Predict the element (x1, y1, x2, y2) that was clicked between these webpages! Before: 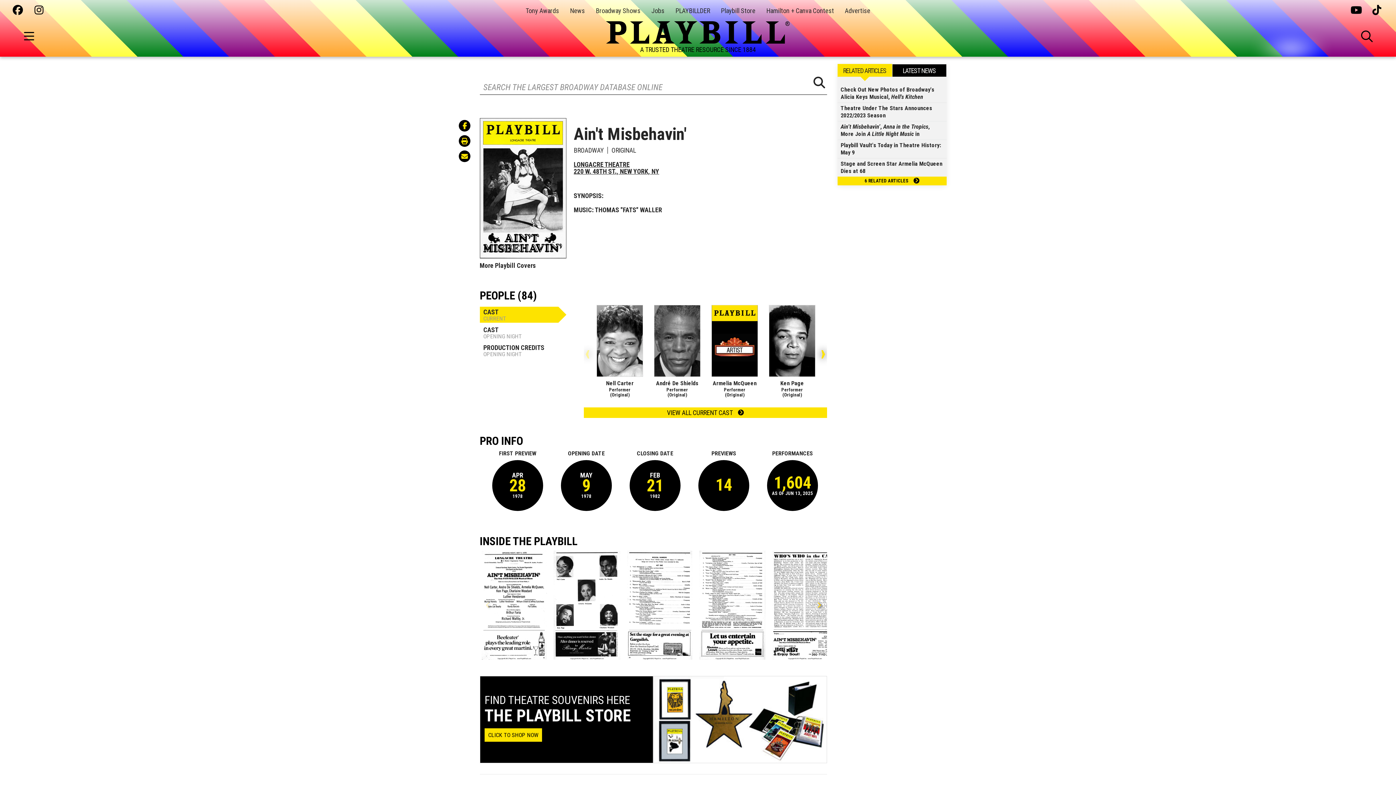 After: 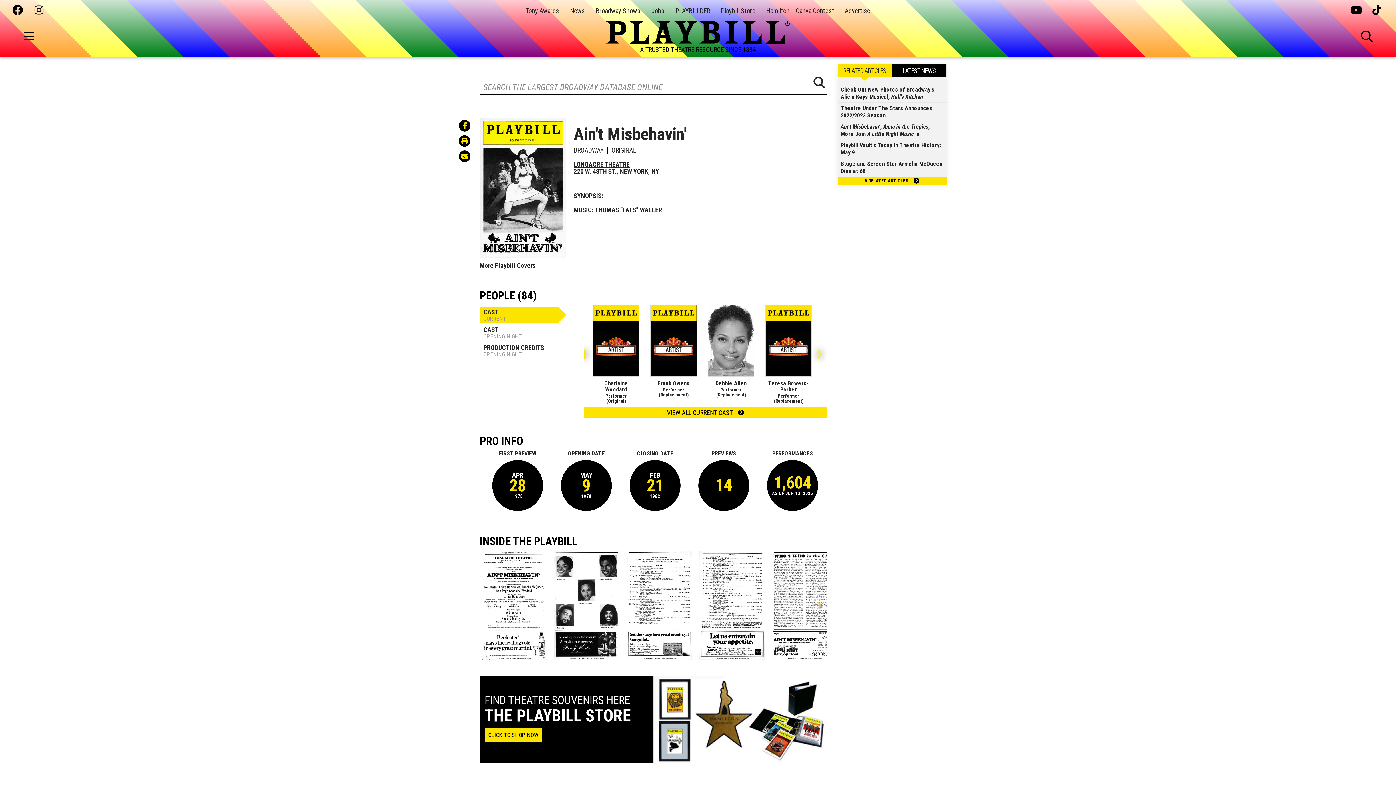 Action: label: next bbox: (816, 347, 830, 361)